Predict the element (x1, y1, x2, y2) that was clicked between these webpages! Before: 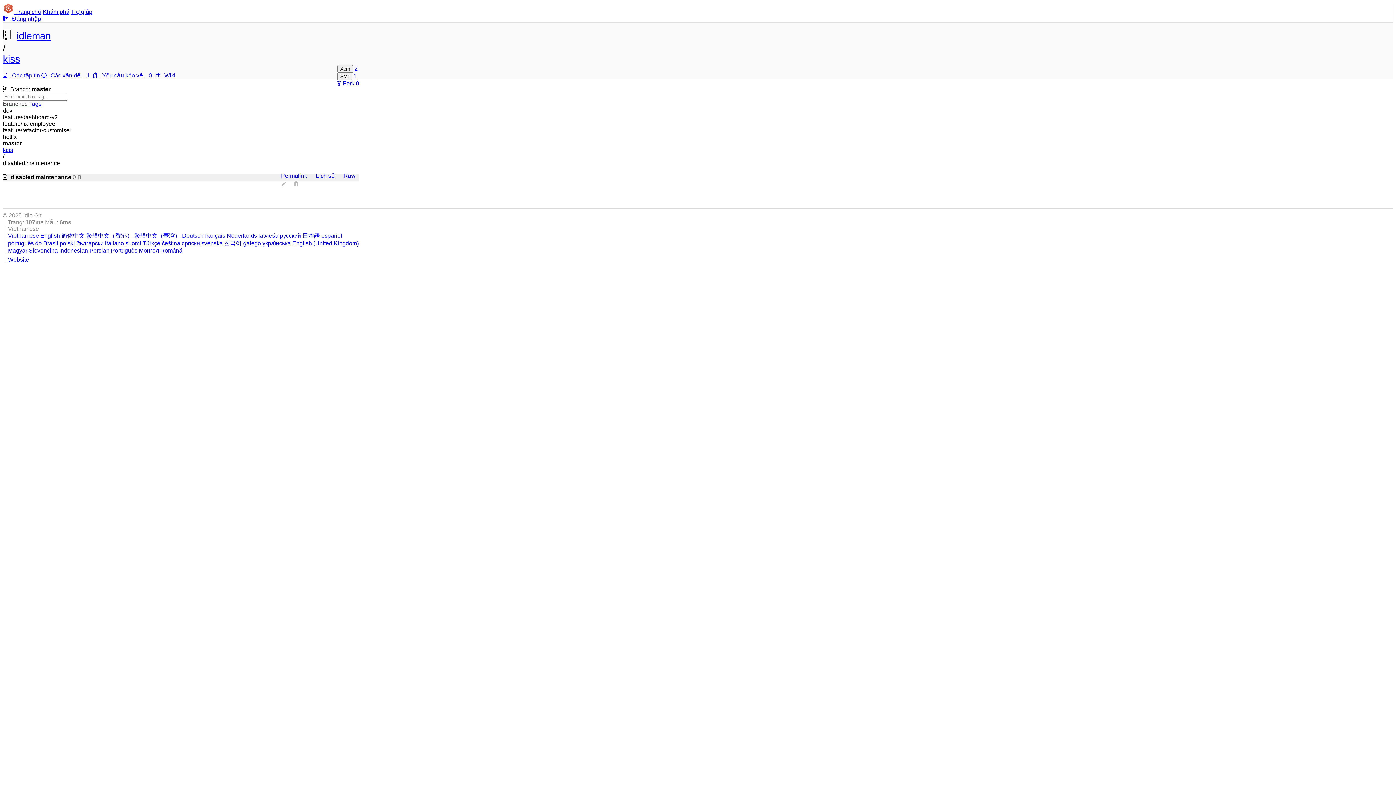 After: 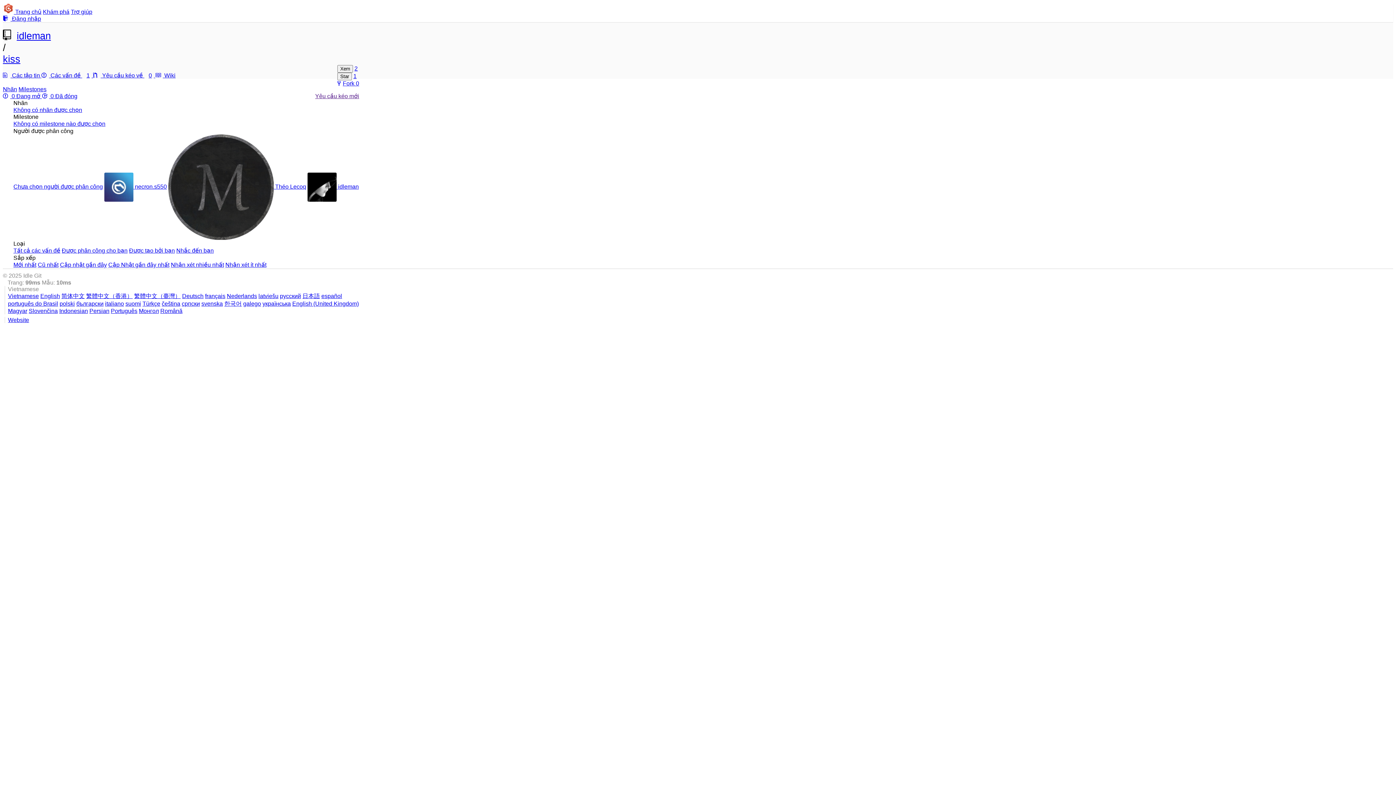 Action: label:  Yêu cầu kéo về 0  bbox: (93, 72, 155, 78)